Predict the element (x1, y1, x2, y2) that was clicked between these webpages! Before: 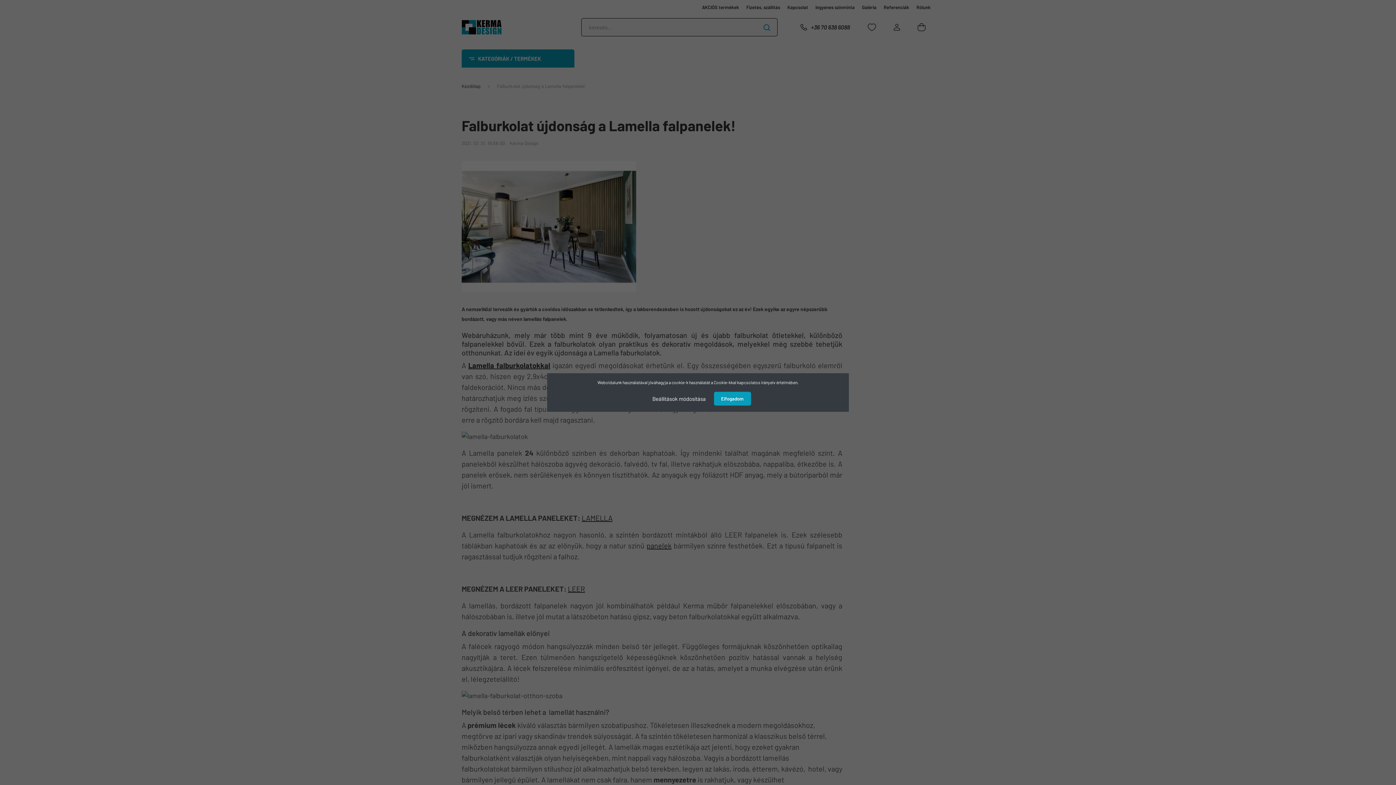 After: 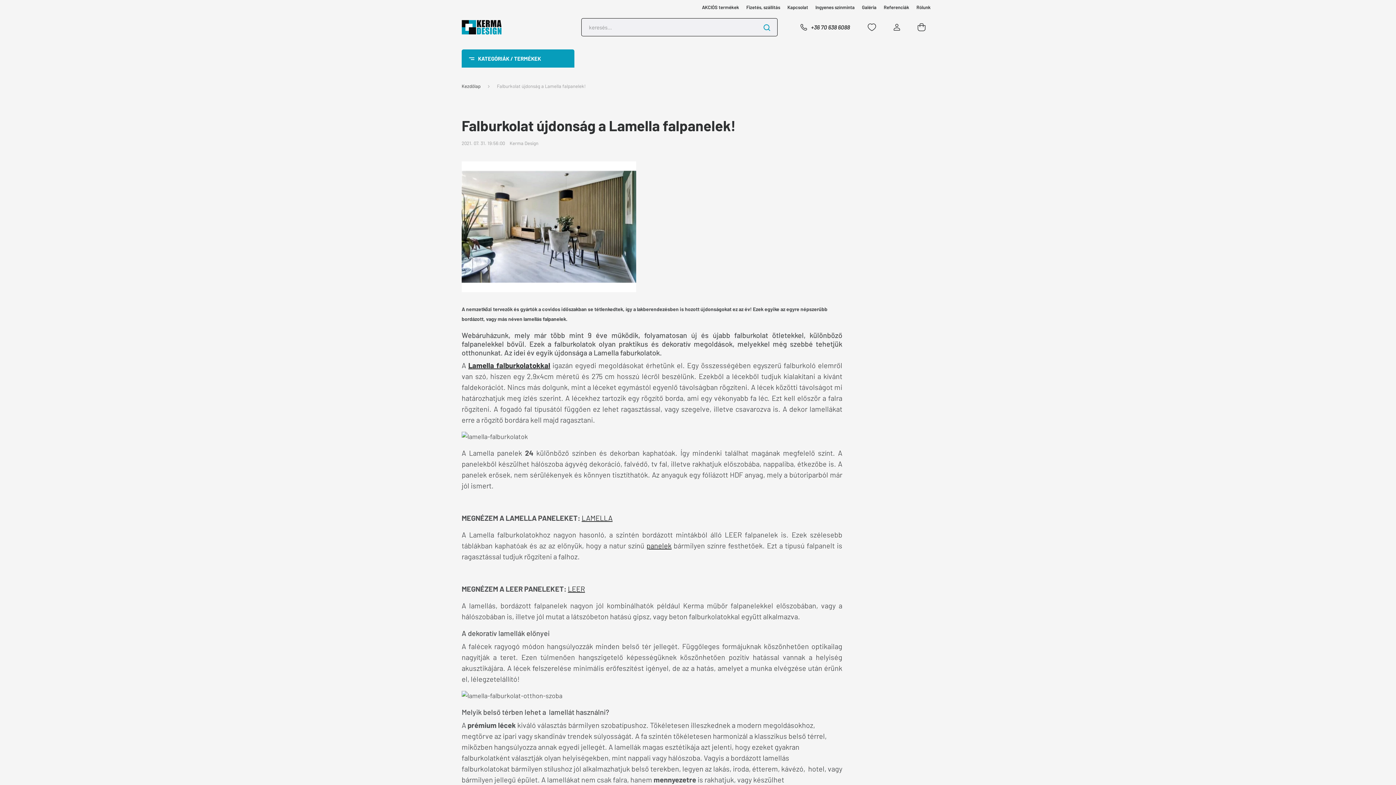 Action: bbox: (714, 392, 751, 405) label: Elfogadom